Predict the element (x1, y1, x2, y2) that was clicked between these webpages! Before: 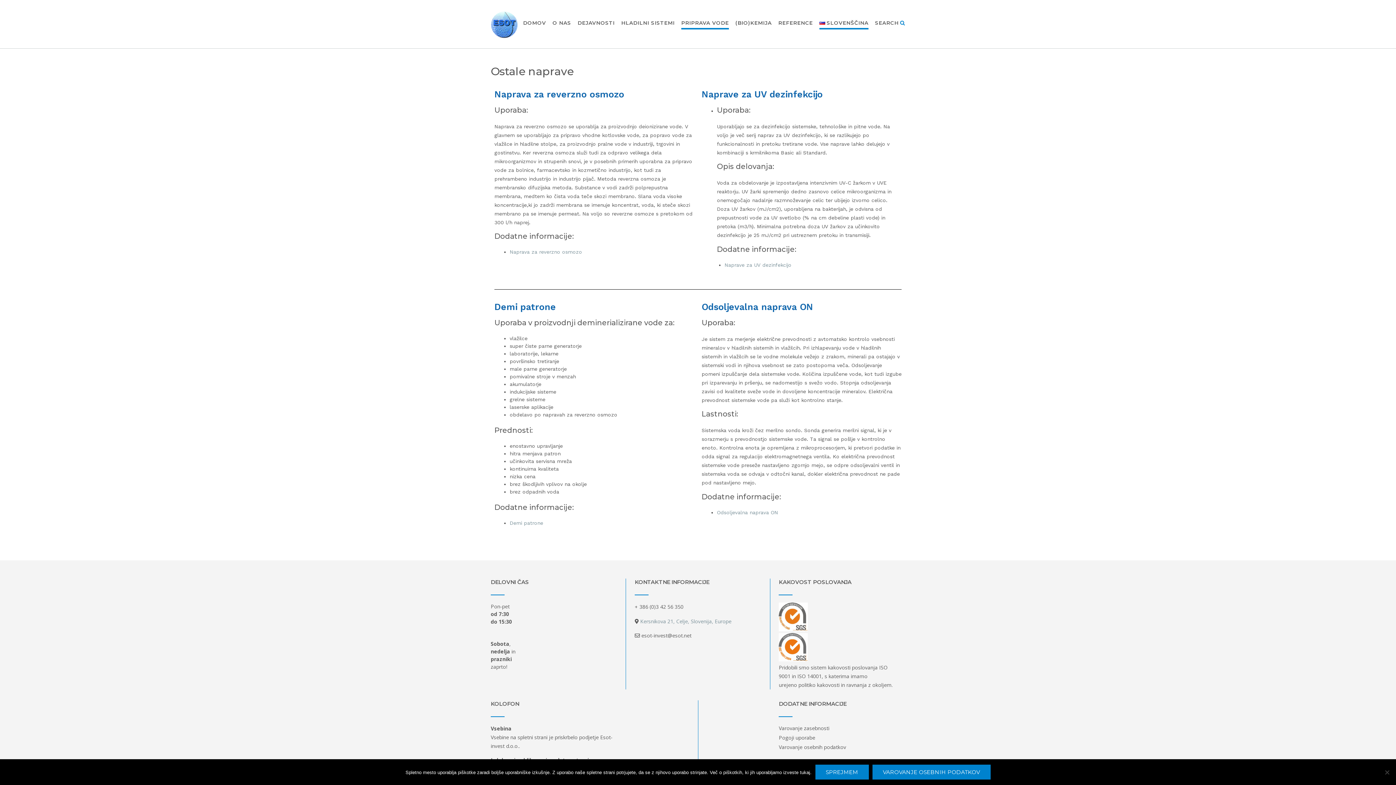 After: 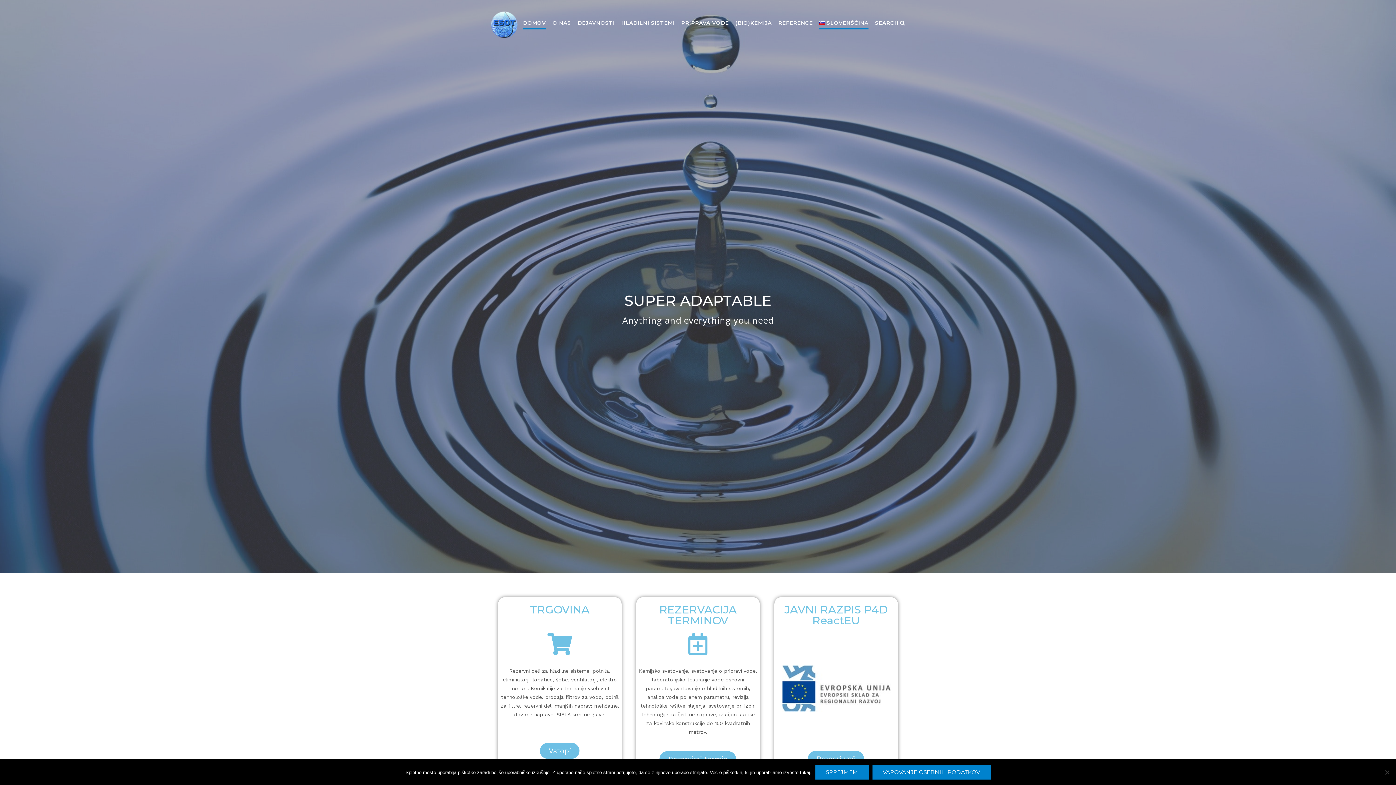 Action: bbox: (490, 11, 518, 38)